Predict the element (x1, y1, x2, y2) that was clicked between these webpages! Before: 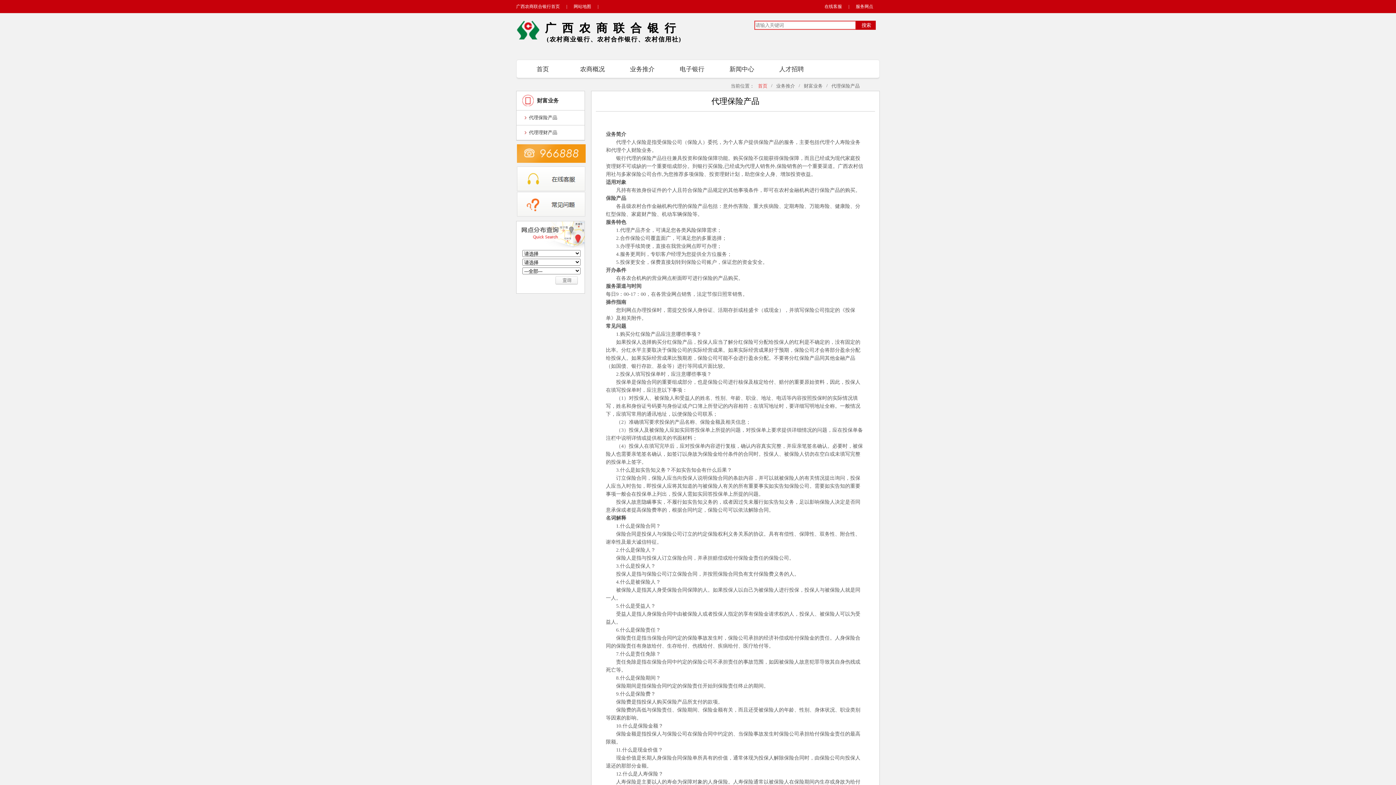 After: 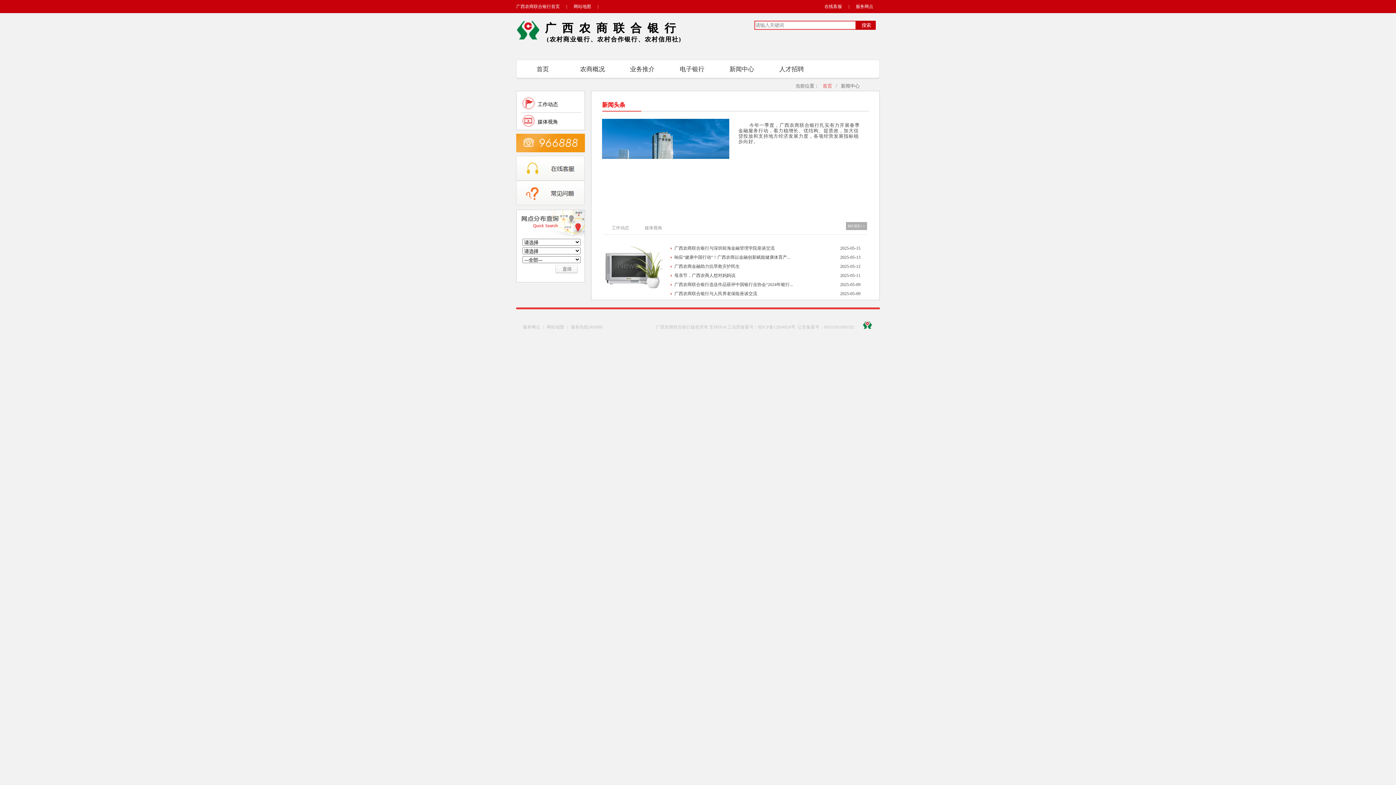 Action: label: 新闻中心 bbox: (719, 59, 764, 79)